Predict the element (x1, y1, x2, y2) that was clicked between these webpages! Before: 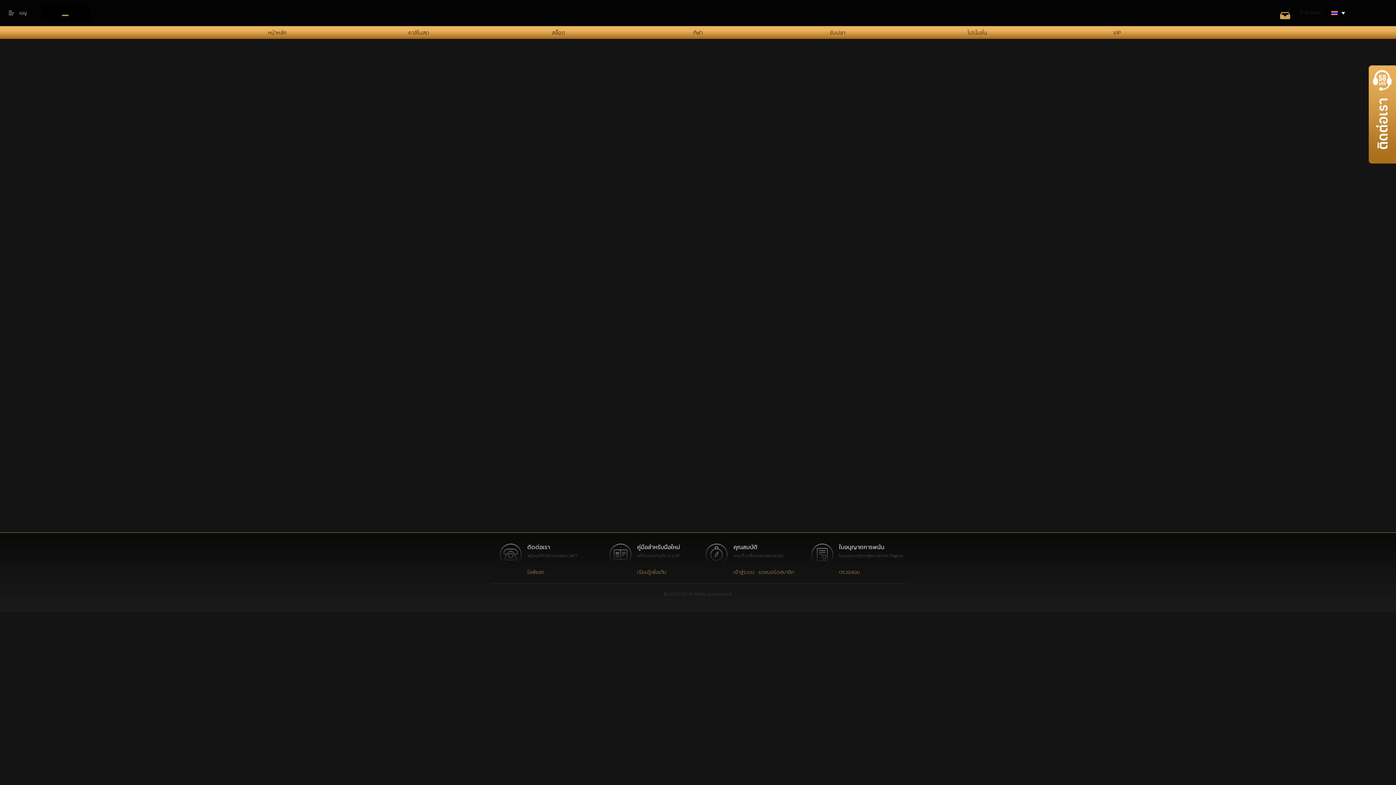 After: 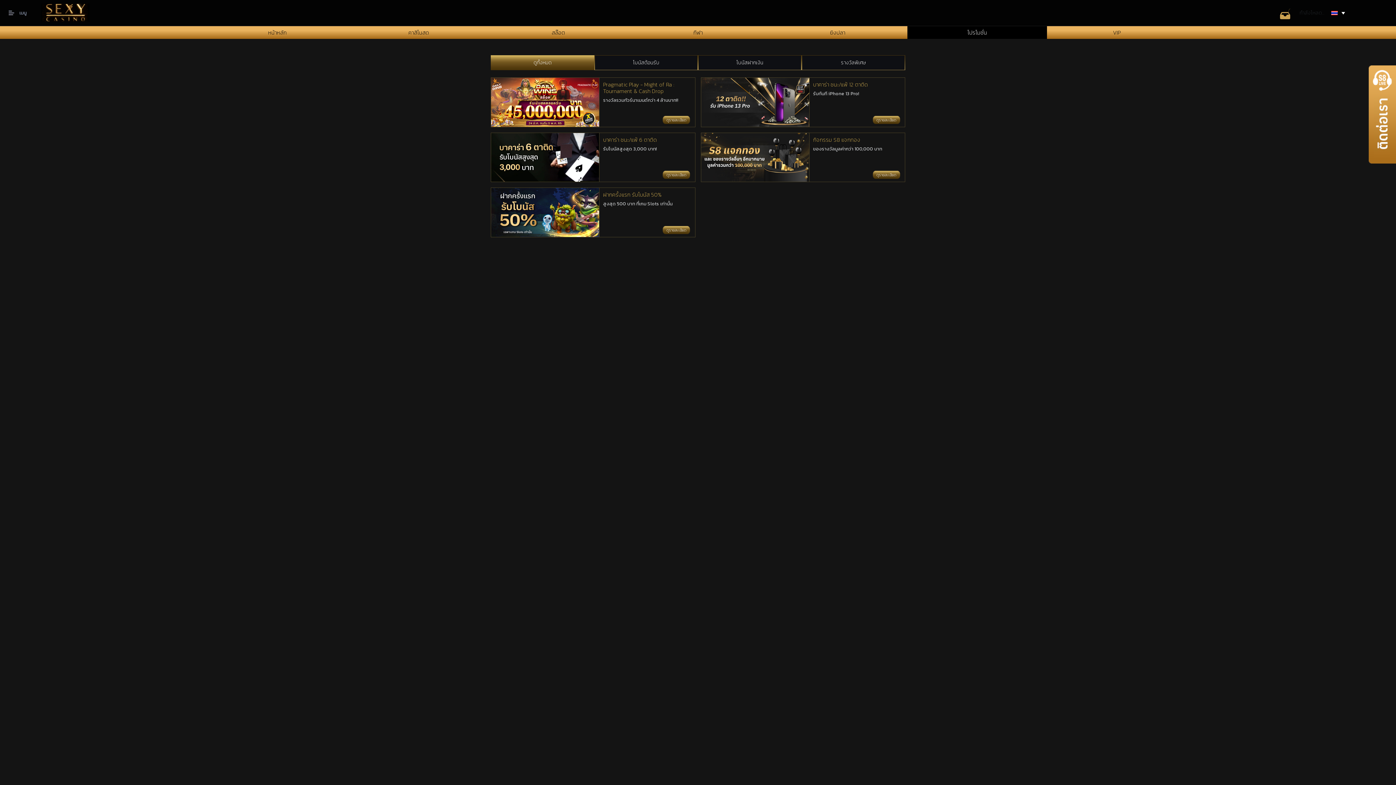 Action: label: โปรโมชั่น bbox: (918, 26, 1036, 38)